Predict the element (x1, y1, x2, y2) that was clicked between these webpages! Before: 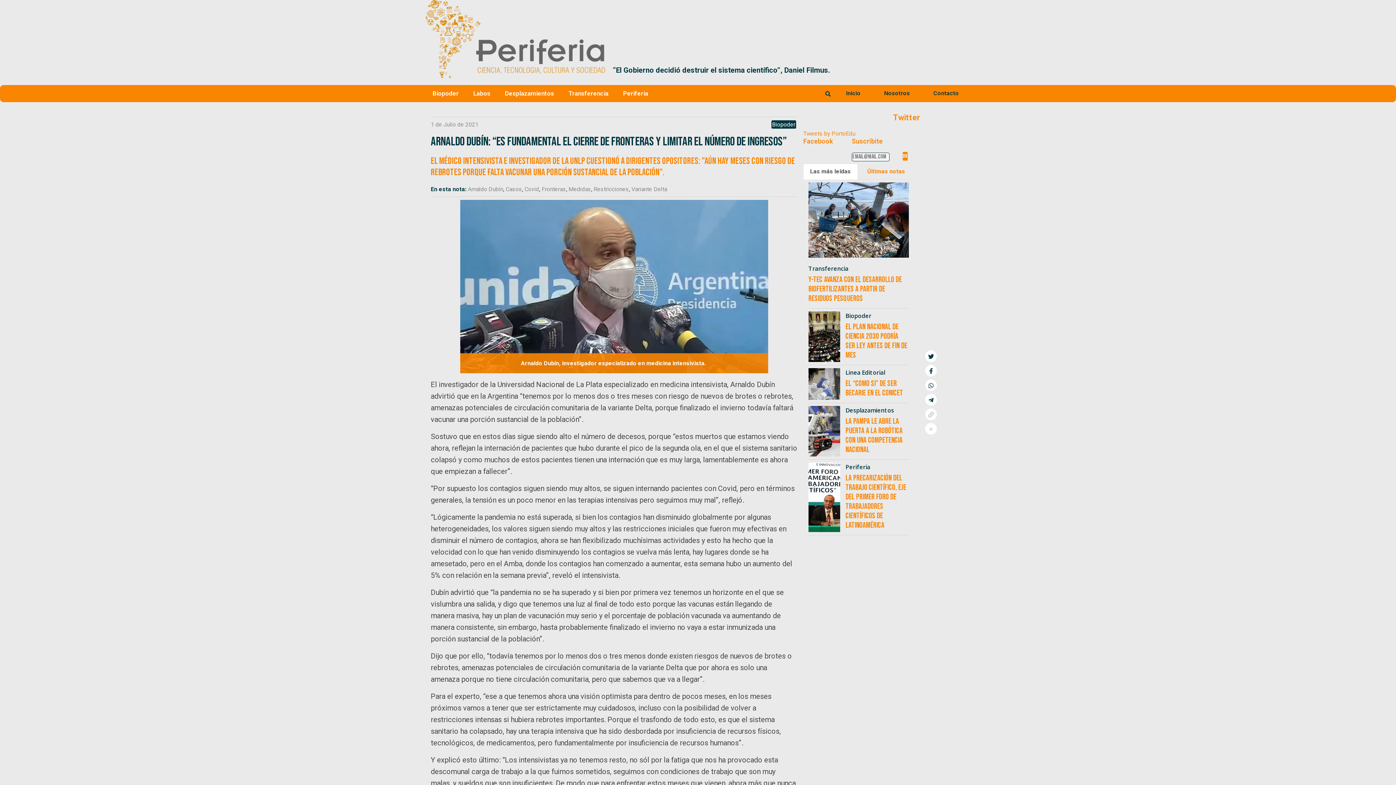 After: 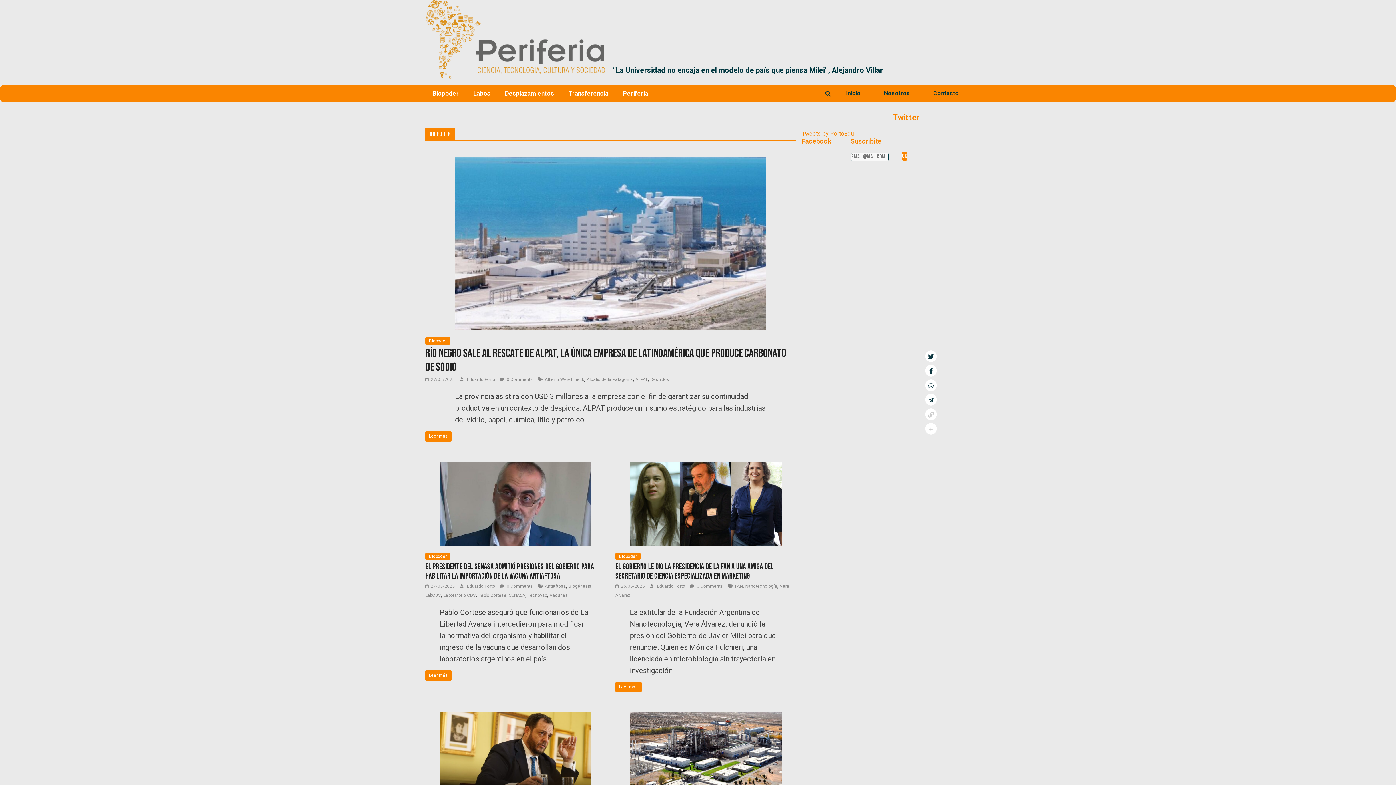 Action: bbox: (771, 120, 796, 128) label: Biopoder